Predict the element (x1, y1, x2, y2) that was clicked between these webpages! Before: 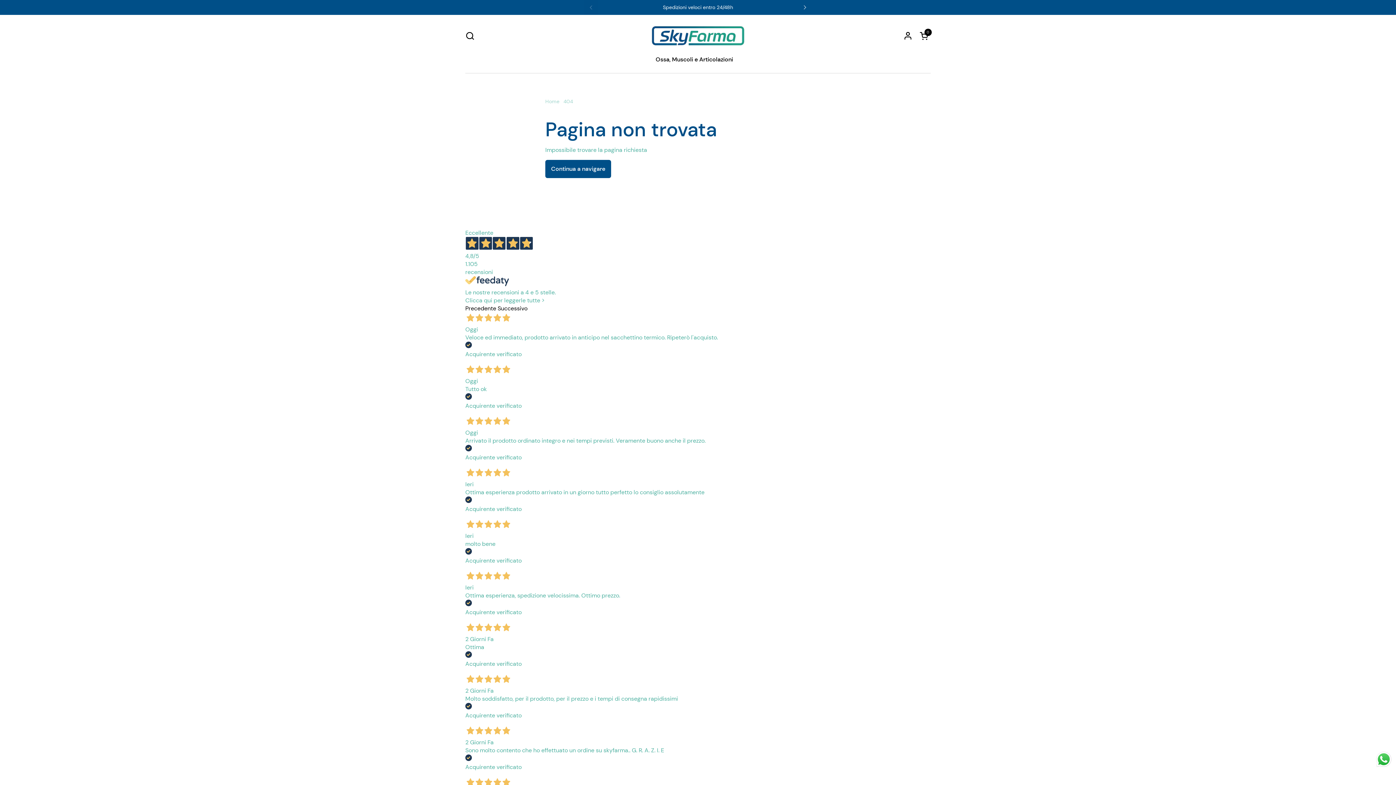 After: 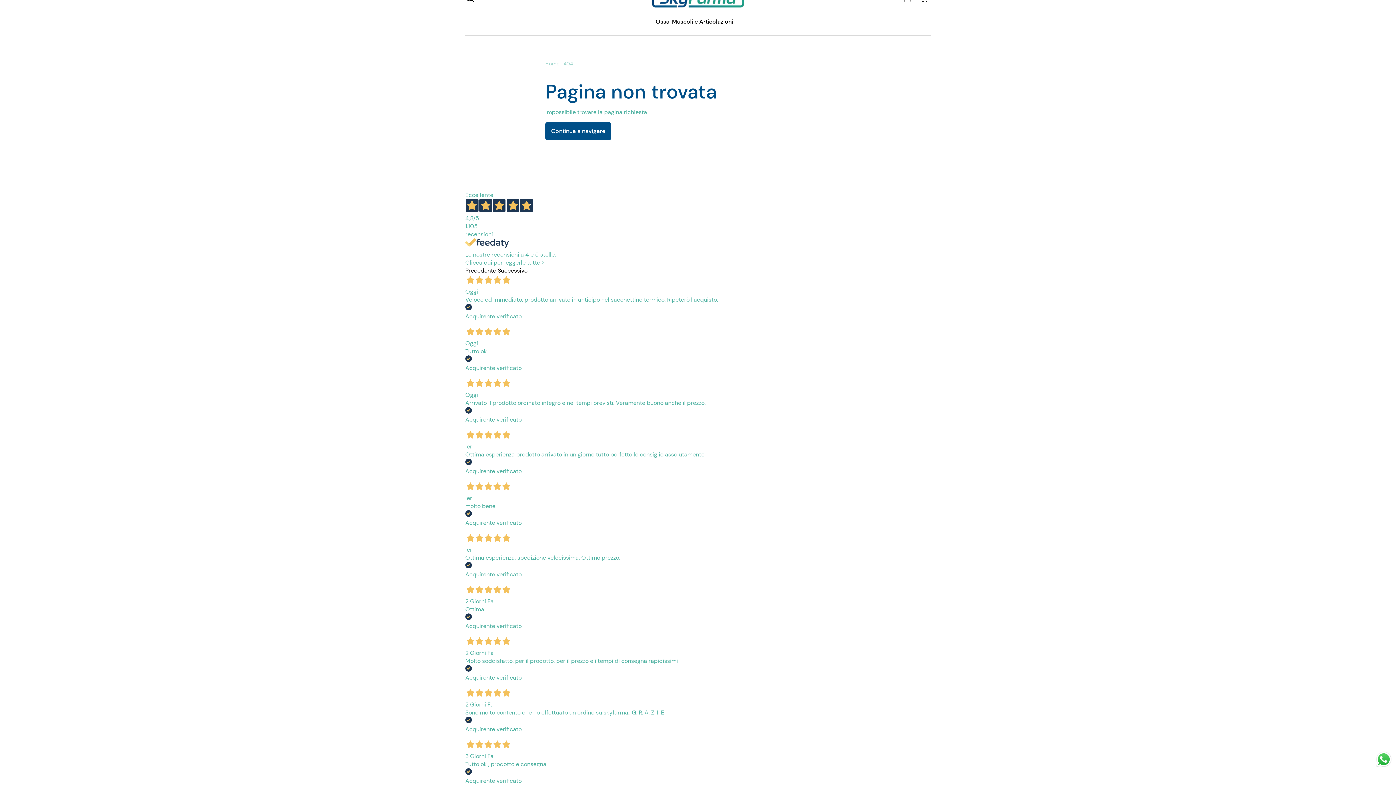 Action: label: Oggi
Veloce ed immediato, prodotto arrivato in anticipo nel sacchettino termico. Ripeterò l'acquisto.

Acquirente verificato

Oggi
Tutto ok

Acquirente verificato

Oggi
Arrivato il prodotto ordinato integro e nei tempi previsti. Veramente buono anche il prezzo.

Acquirente verificato

Ieri
Ottima esperienza prodotto arrivato in un giorno tutto perfetto lo consiglio assolutamente

Acquirente verificato

Ieri
molto bene

Acquirente verificato

Ieri
Ottima esperienza, spedizione velocissima. Ottimo prezzo.

Acquirente verificato

2 Giorni Fa
Ottima

Acquirente verificato

2 Giorni Fa
Molto soddisfatto, per il prodotto, per il prezzo e i tempi di consegna rapidissimi

Acquirente verificato

2 Giorni Fa
Sono molto contento che ho effettuato un ordine su skyfarma.. G. R. A. Z. I. E

Acquirente verificato

3 Giorni Fa
Tutto ok , prodotto e consegna

Acquirente verificato bbox: (465, 312, 930, 823)